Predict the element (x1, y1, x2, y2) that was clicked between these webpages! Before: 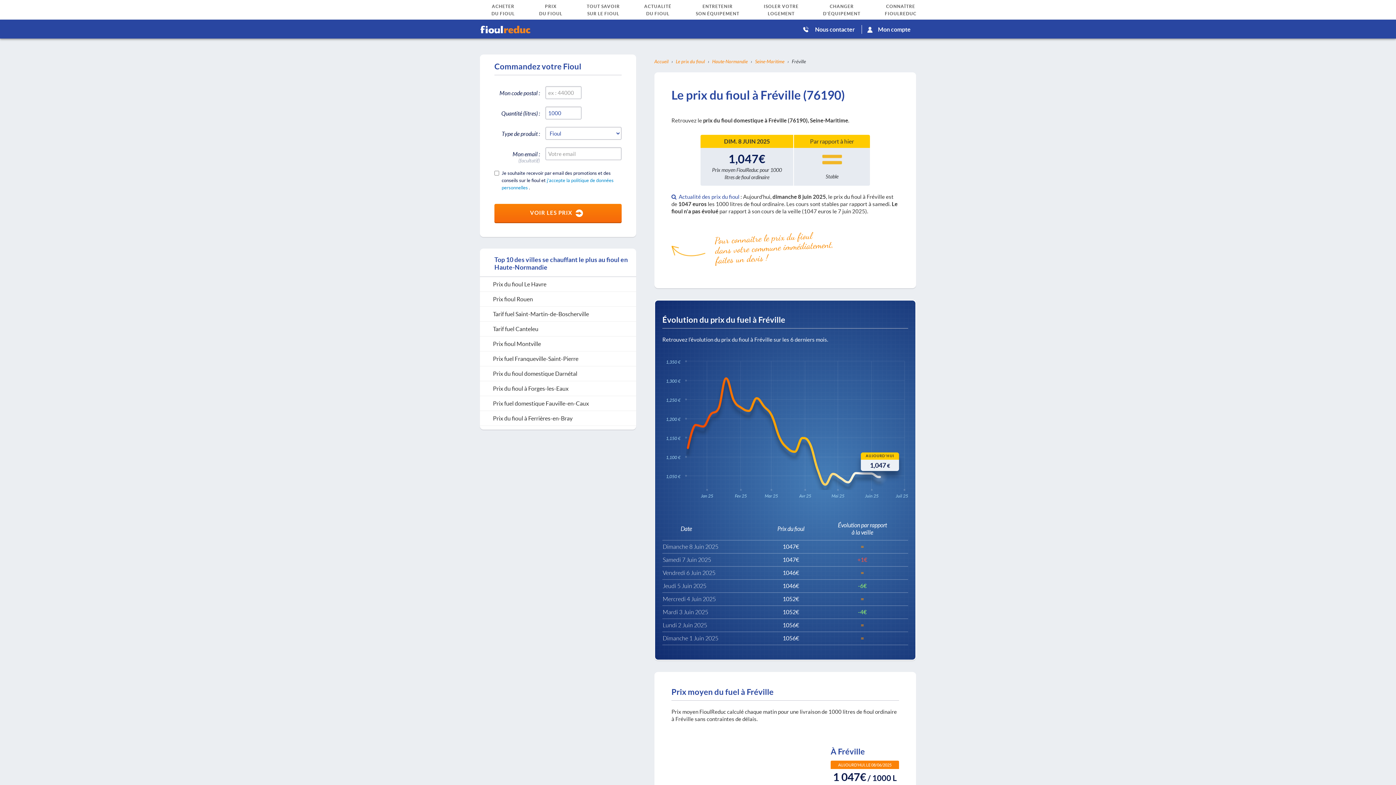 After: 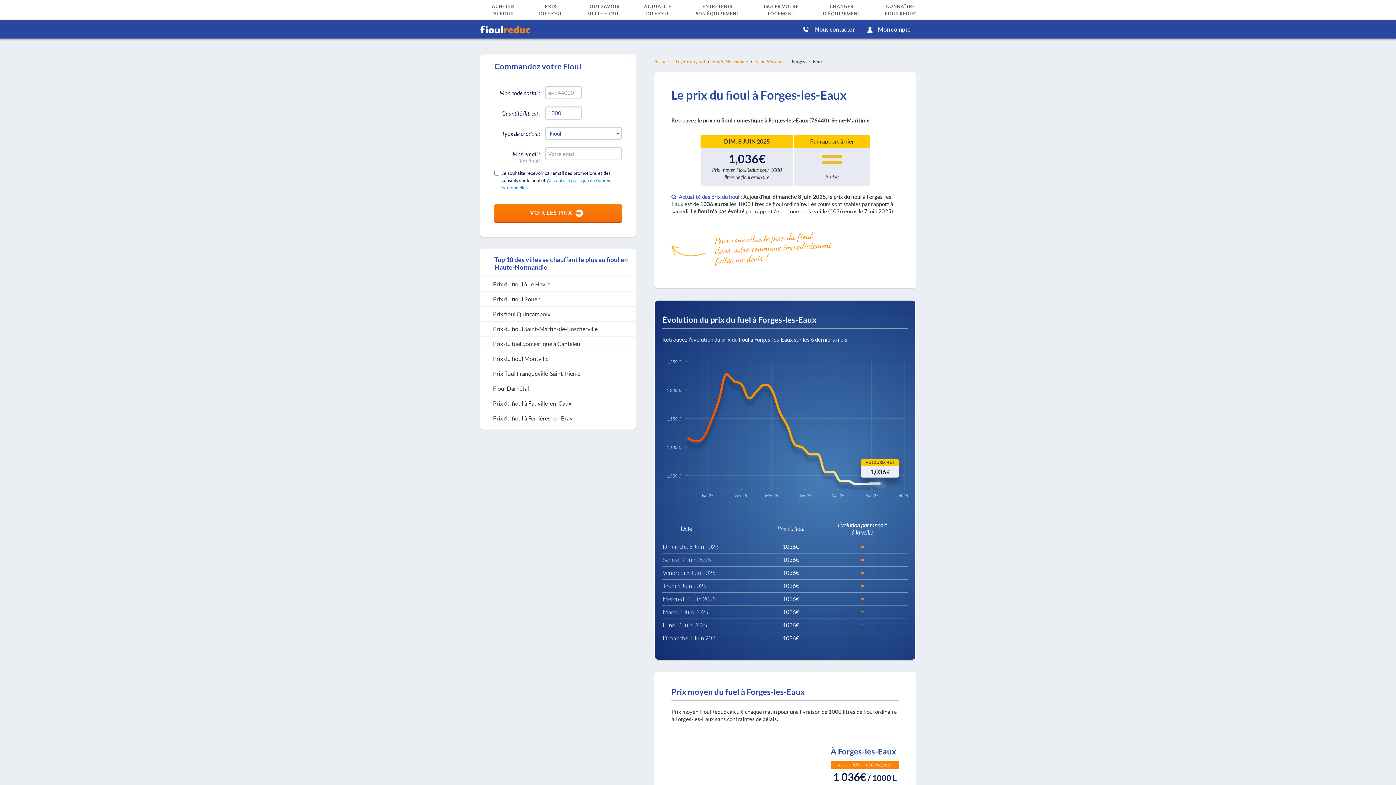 Action: label: Prix du fioul à Forges-les-Eaux bbox: (480, 381, 636, 396)